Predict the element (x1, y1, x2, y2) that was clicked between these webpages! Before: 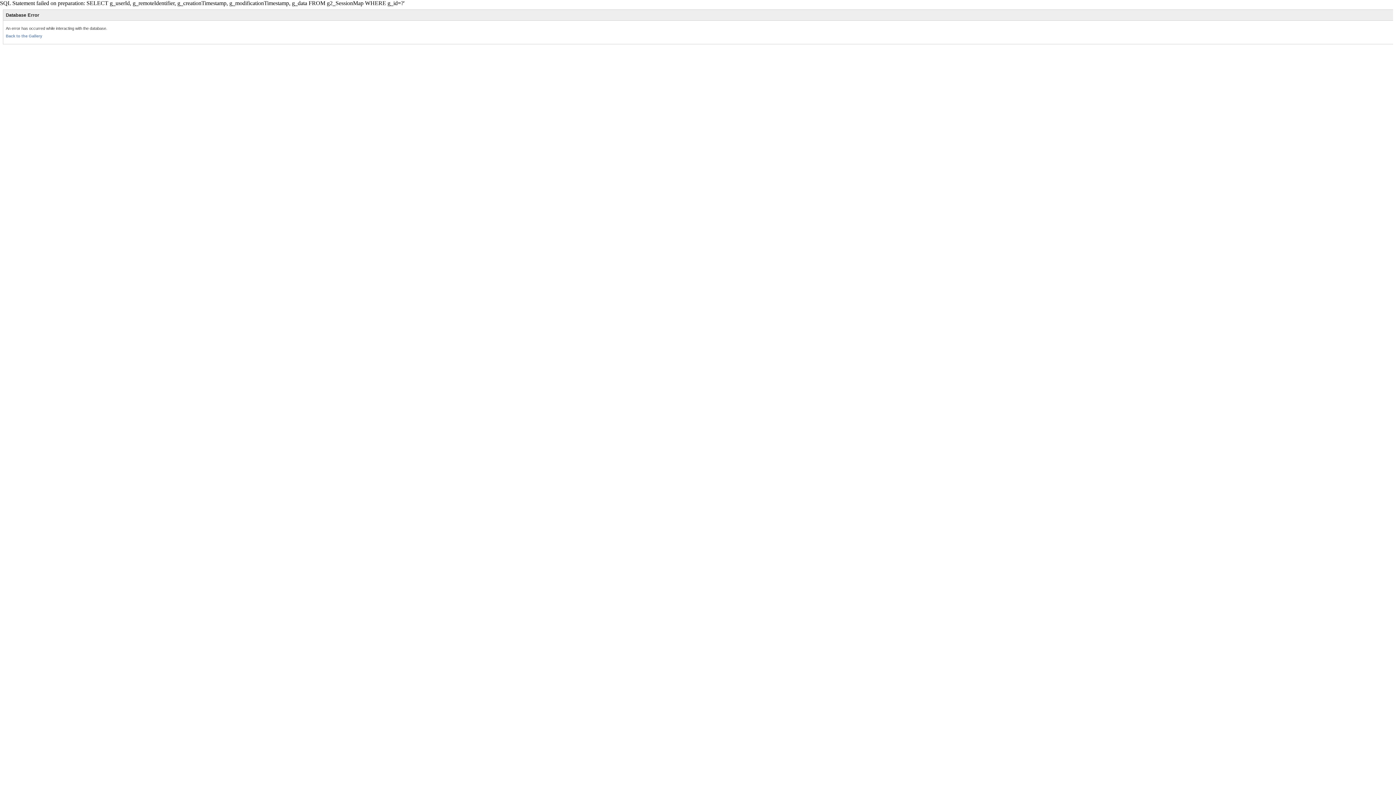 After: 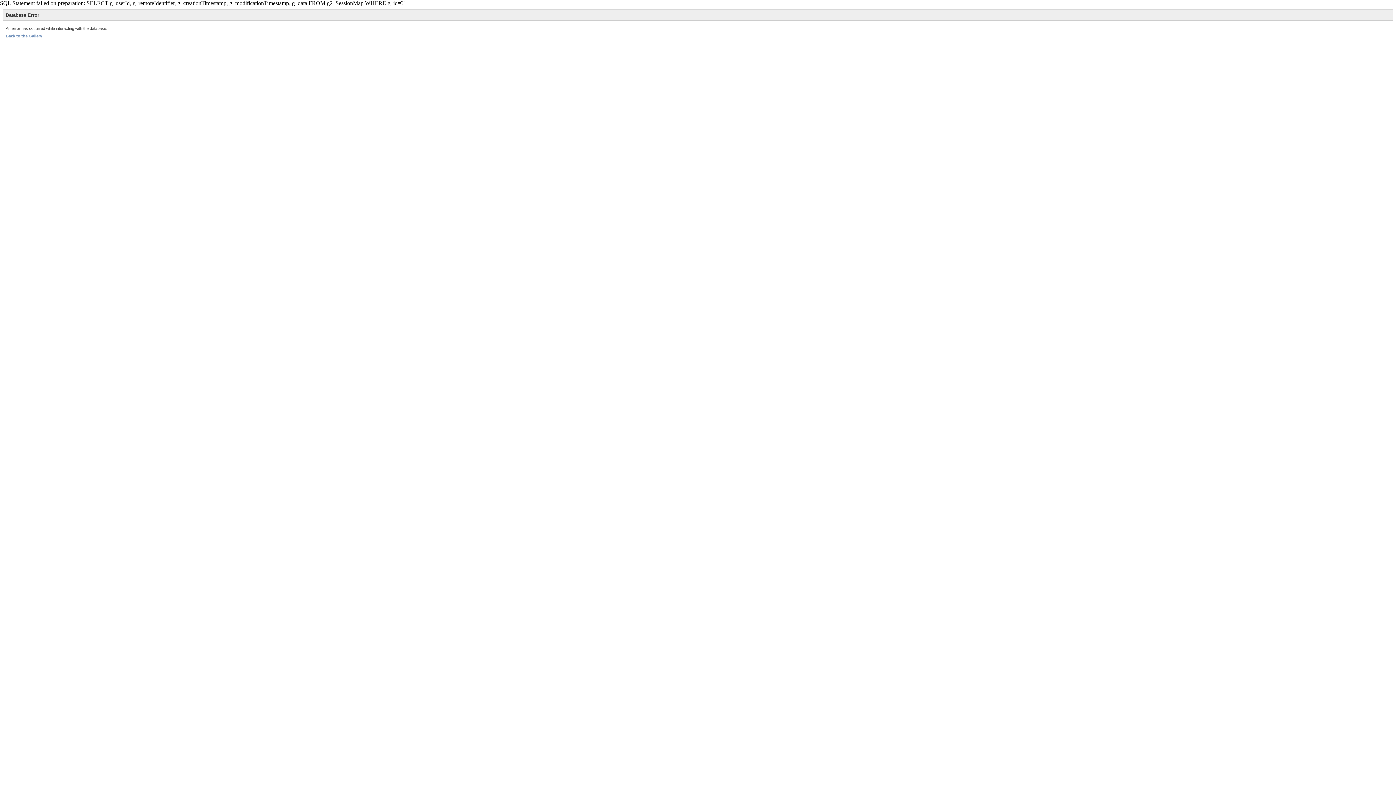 Action: bbox: (5, 33, 42, 38) label: Back to the Gallery